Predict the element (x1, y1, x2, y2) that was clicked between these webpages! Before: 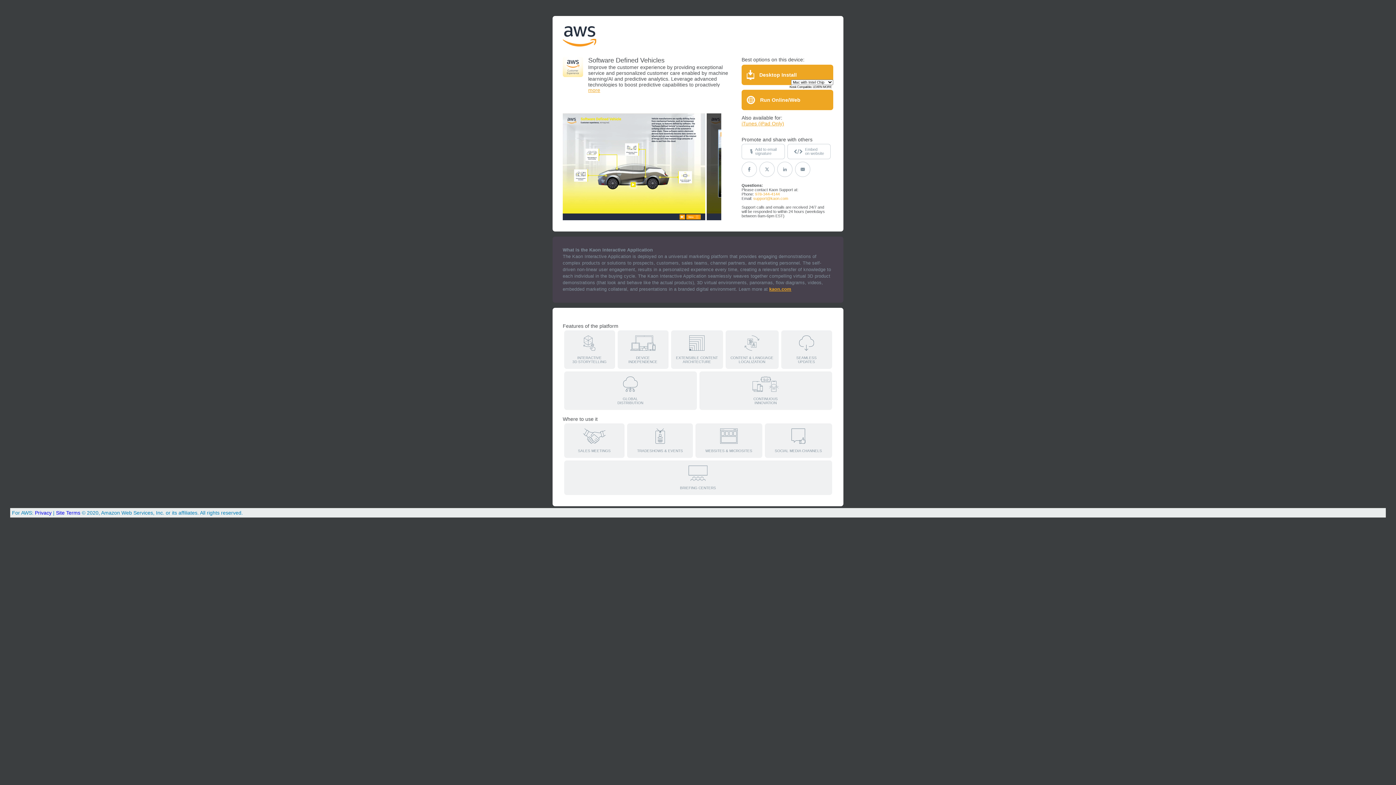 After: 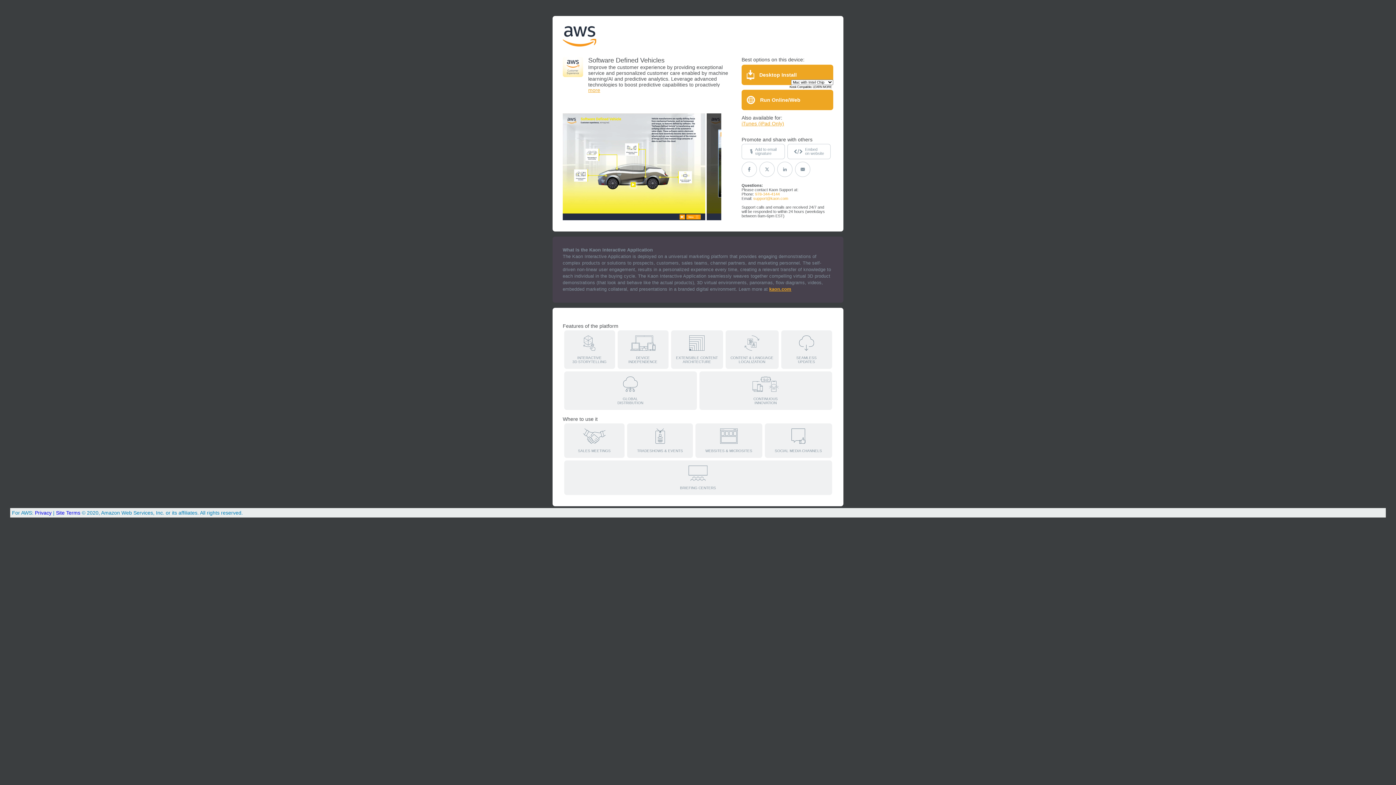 Action: bbox: (562, 72, 583, 78)